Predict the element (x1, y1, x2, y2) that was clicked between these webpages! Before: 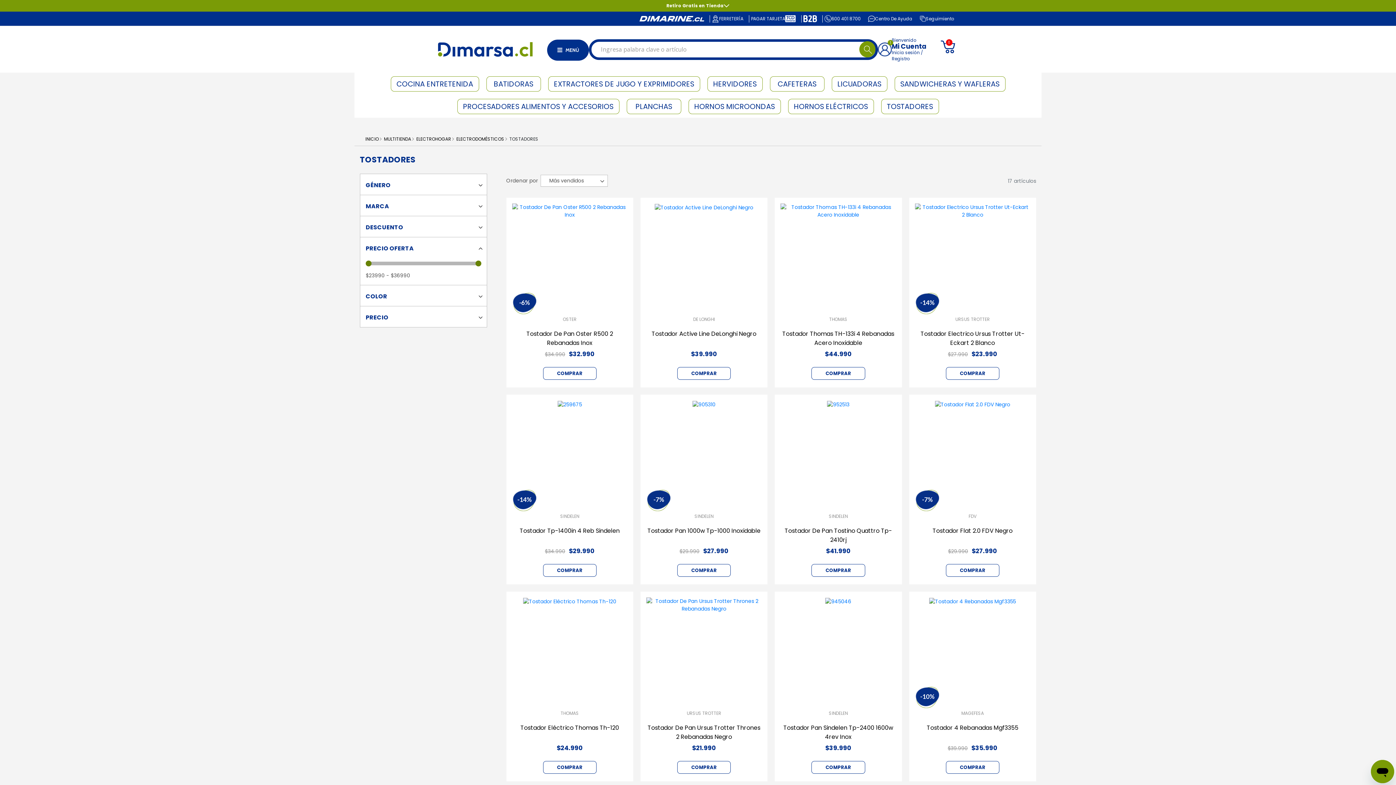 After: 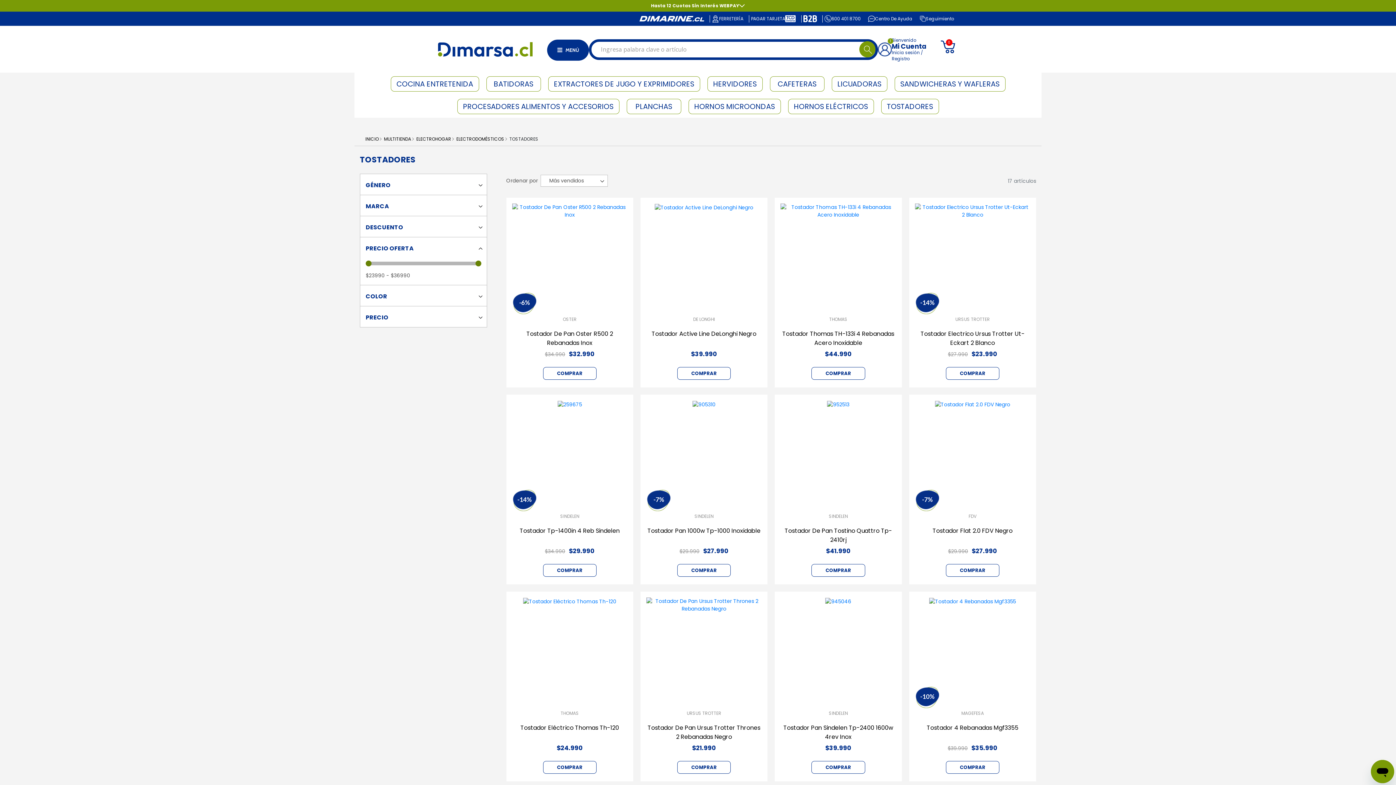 Action: label: COMPRAR bbox: (946, 757, 999, 770)